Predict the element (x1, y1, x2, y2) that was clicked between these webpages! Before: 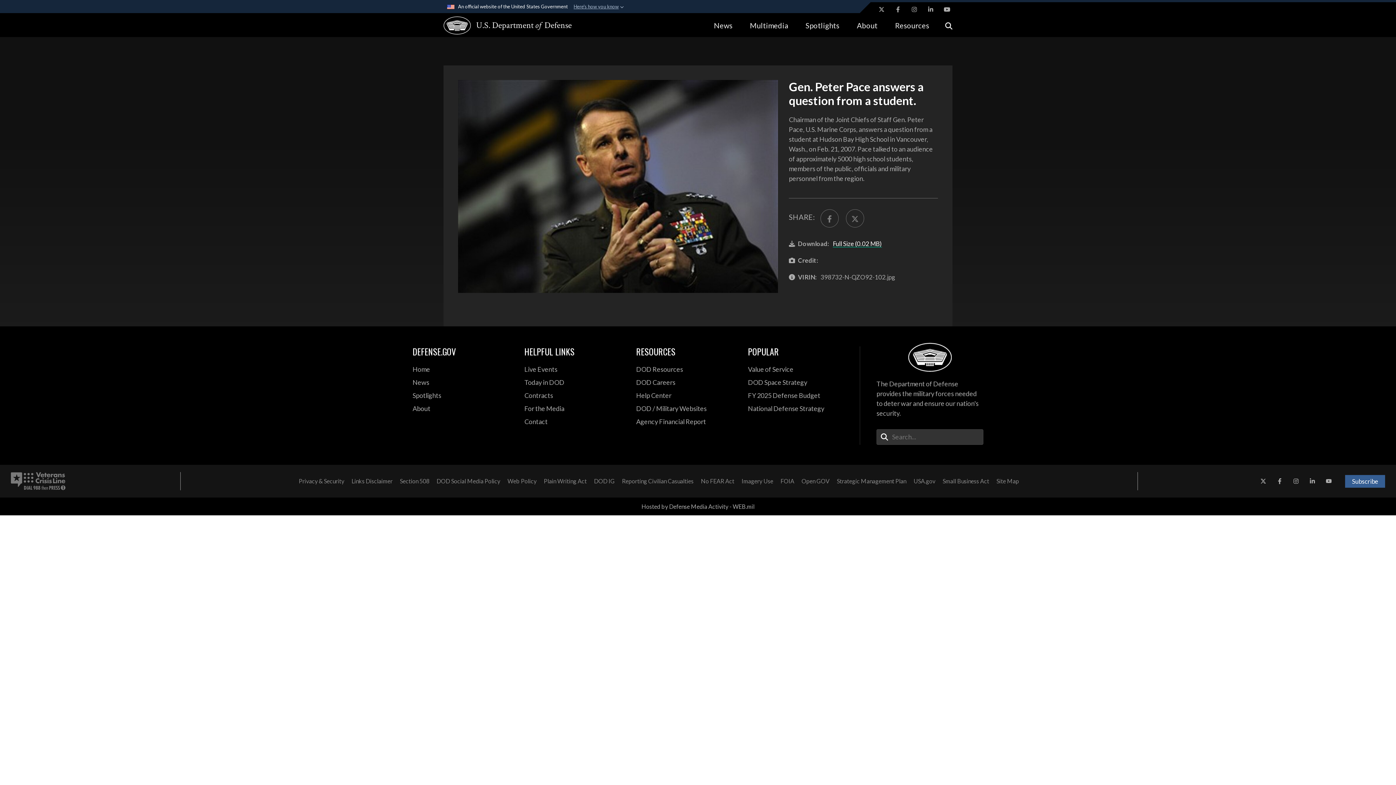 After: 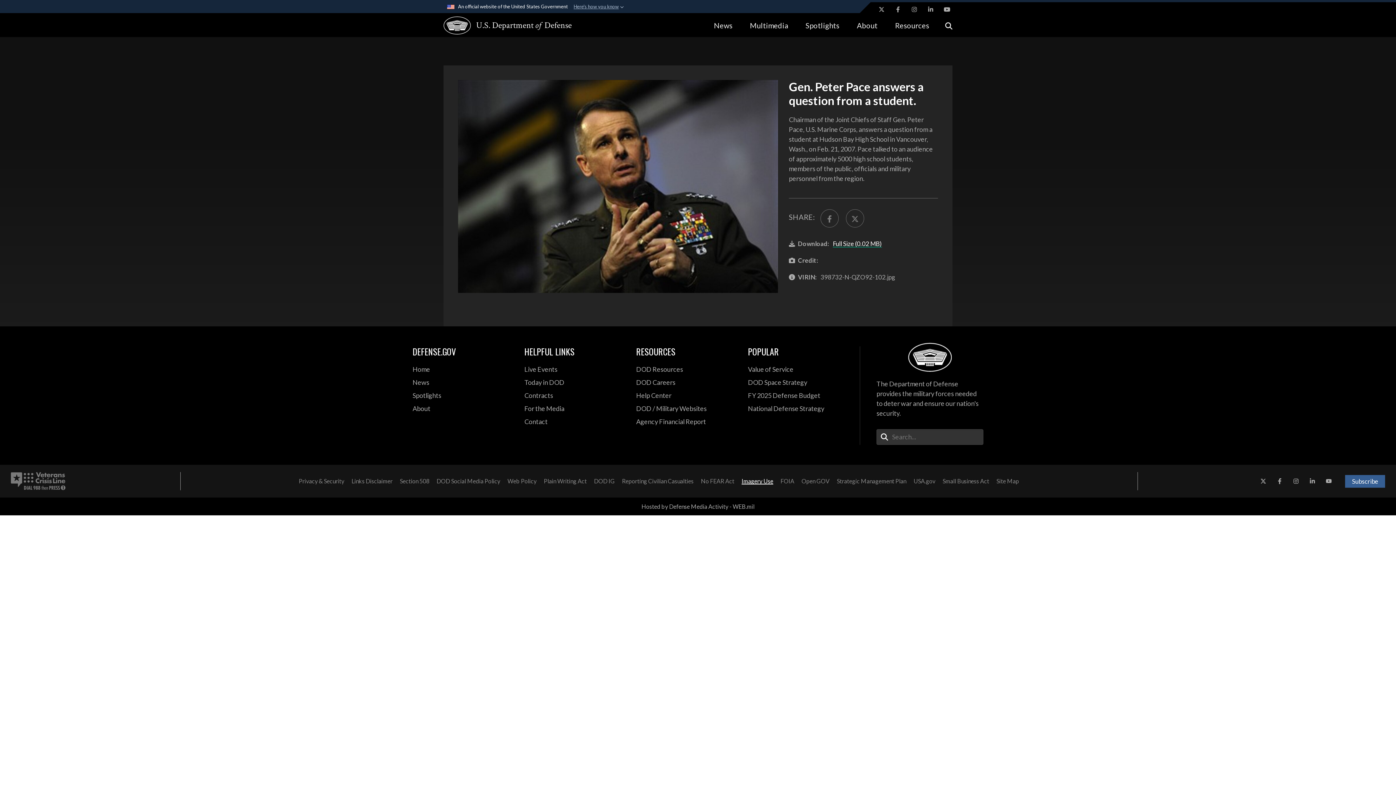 Action: label:  opens in a new window bbox: (738, 475, 777, 488)